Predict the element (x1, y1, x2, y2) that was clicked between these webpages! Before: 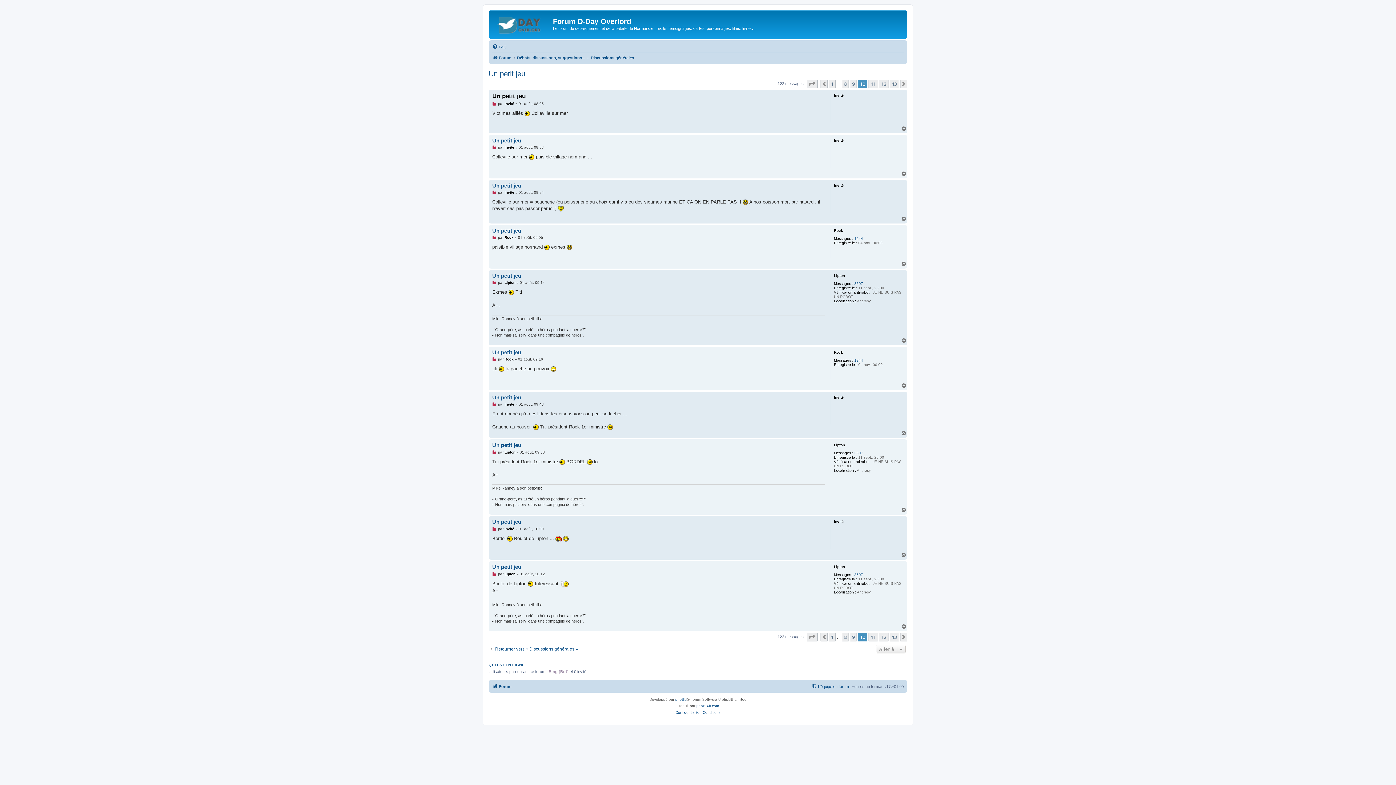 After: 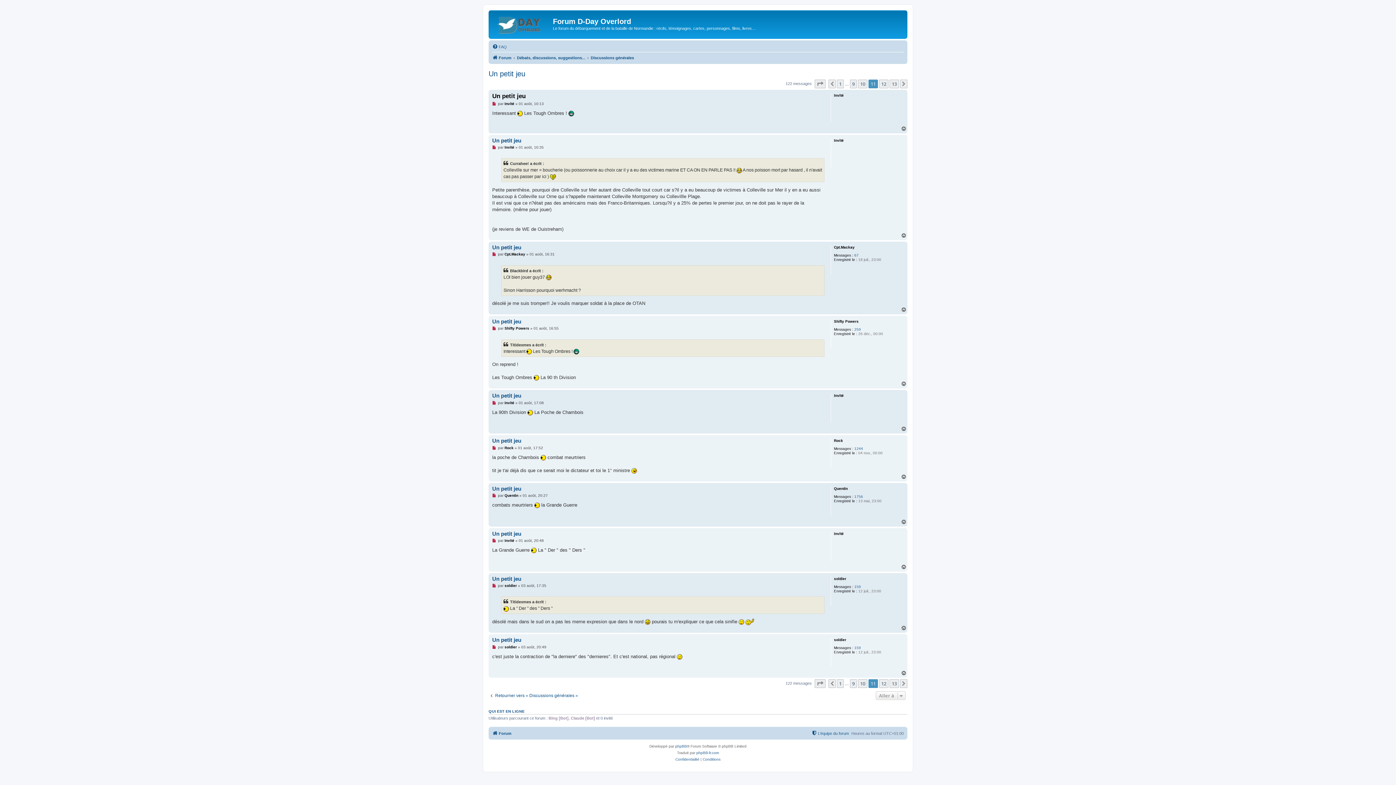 Action: bbox: (868, 79, 878, 88) label: 11